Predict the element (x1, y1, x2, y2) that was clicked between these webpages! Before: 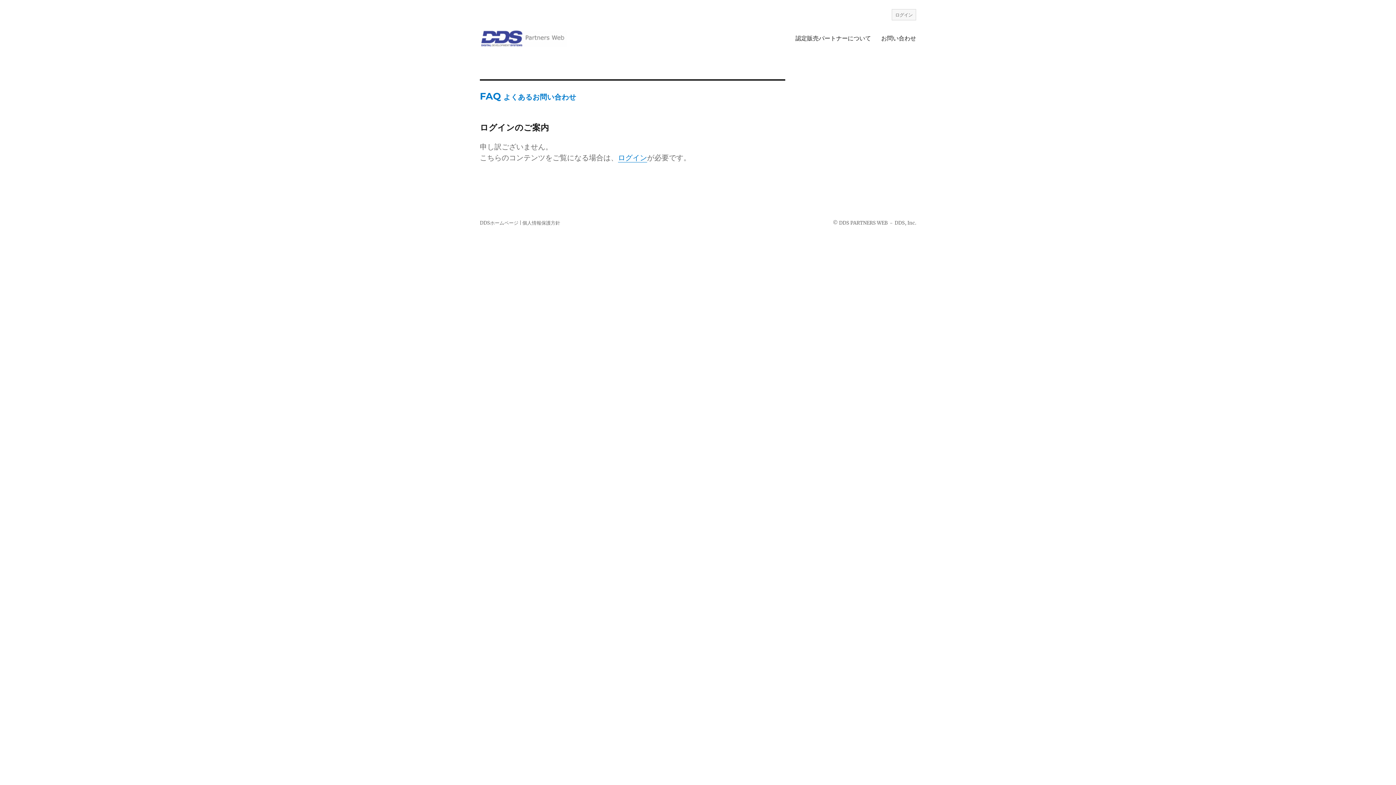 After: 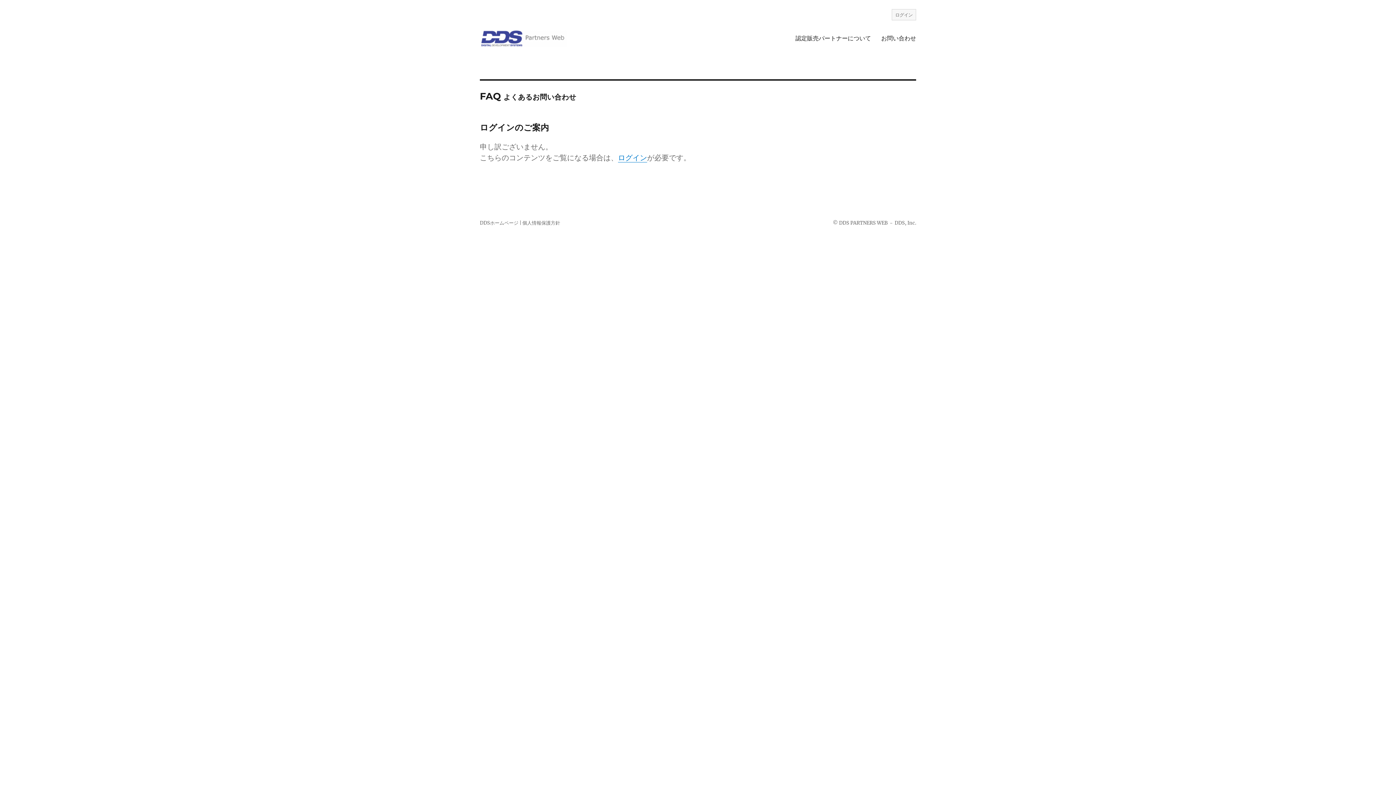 Action: label: FAQ よくあるお問い合わせ bbox: (480, 90, 576, 102)